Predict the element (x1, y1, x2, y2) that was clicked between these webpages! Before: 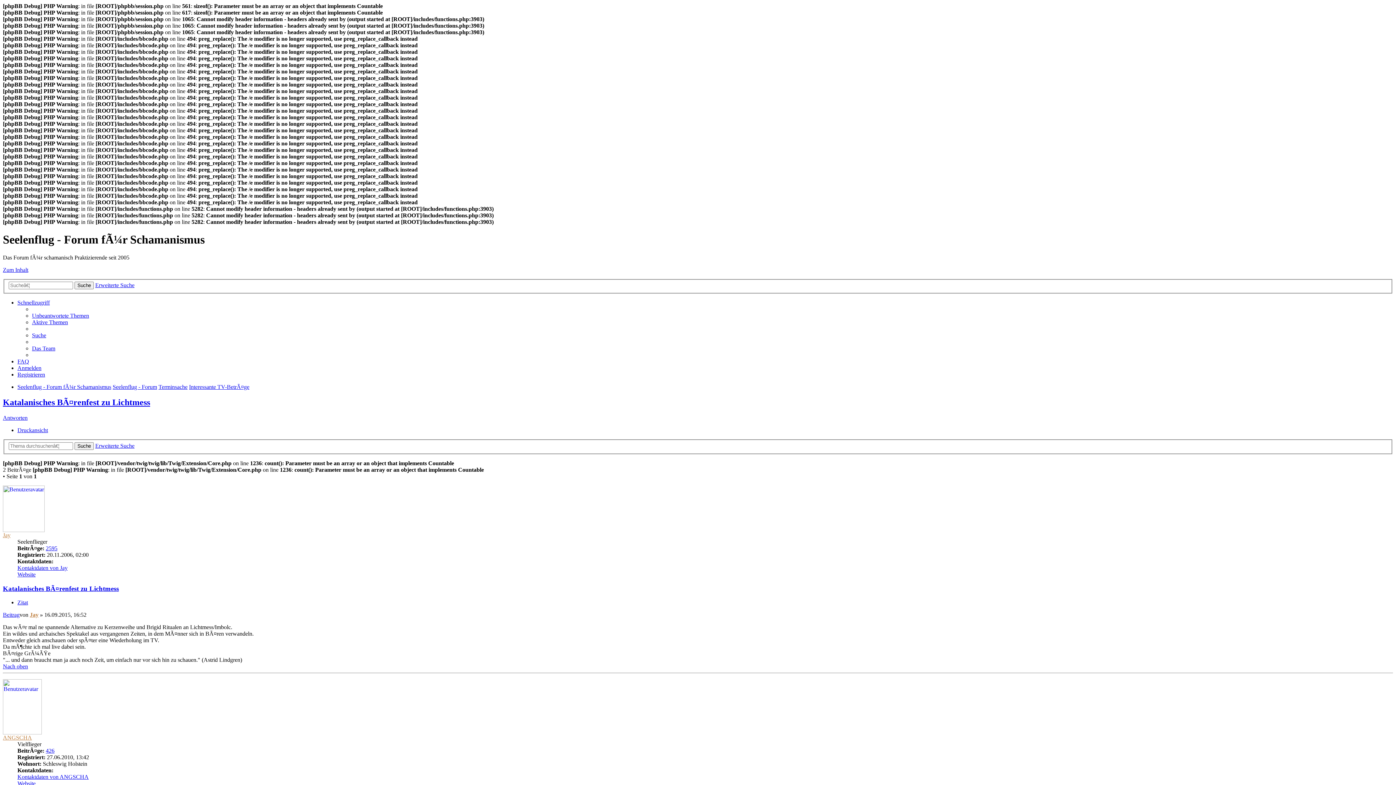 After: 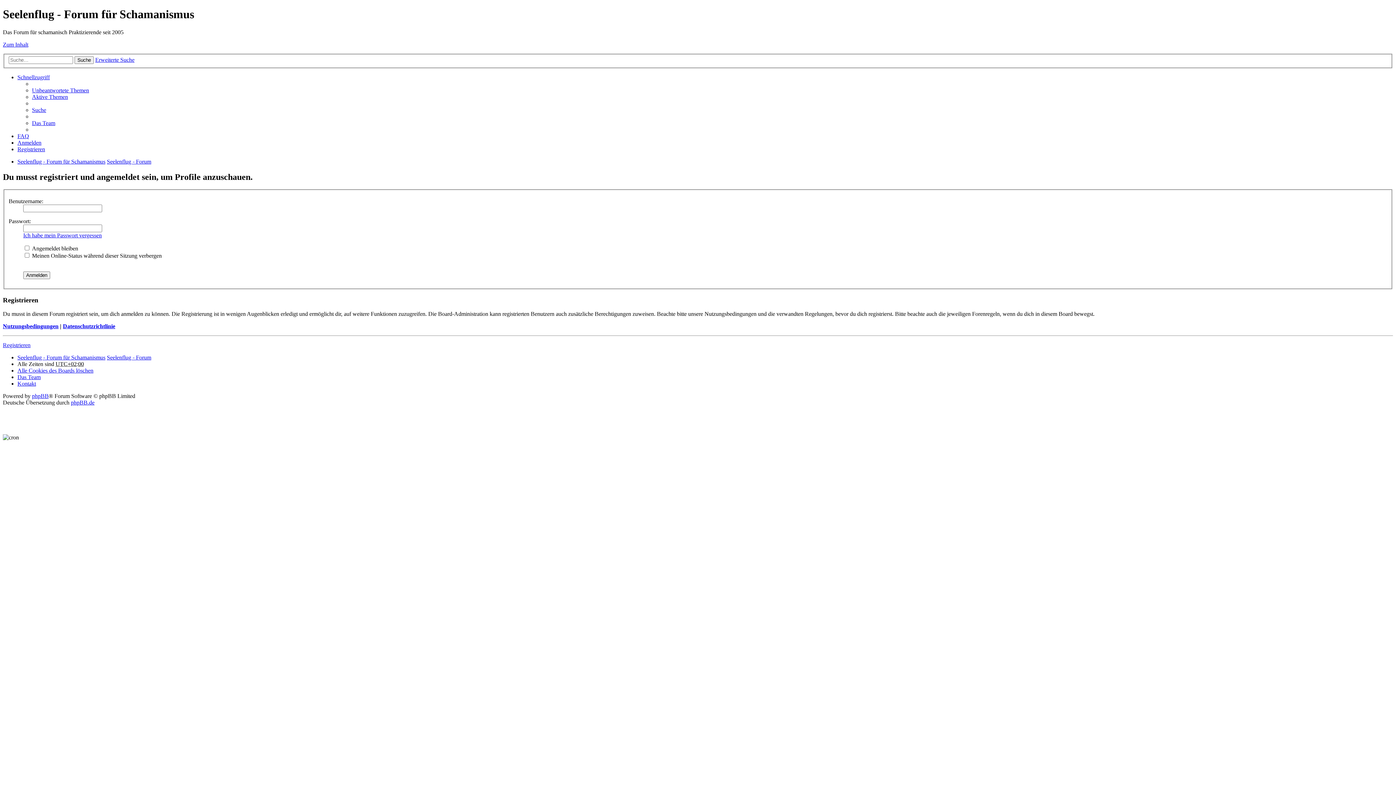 Action: label: Jay bbox: (2, 532, 10, 538)